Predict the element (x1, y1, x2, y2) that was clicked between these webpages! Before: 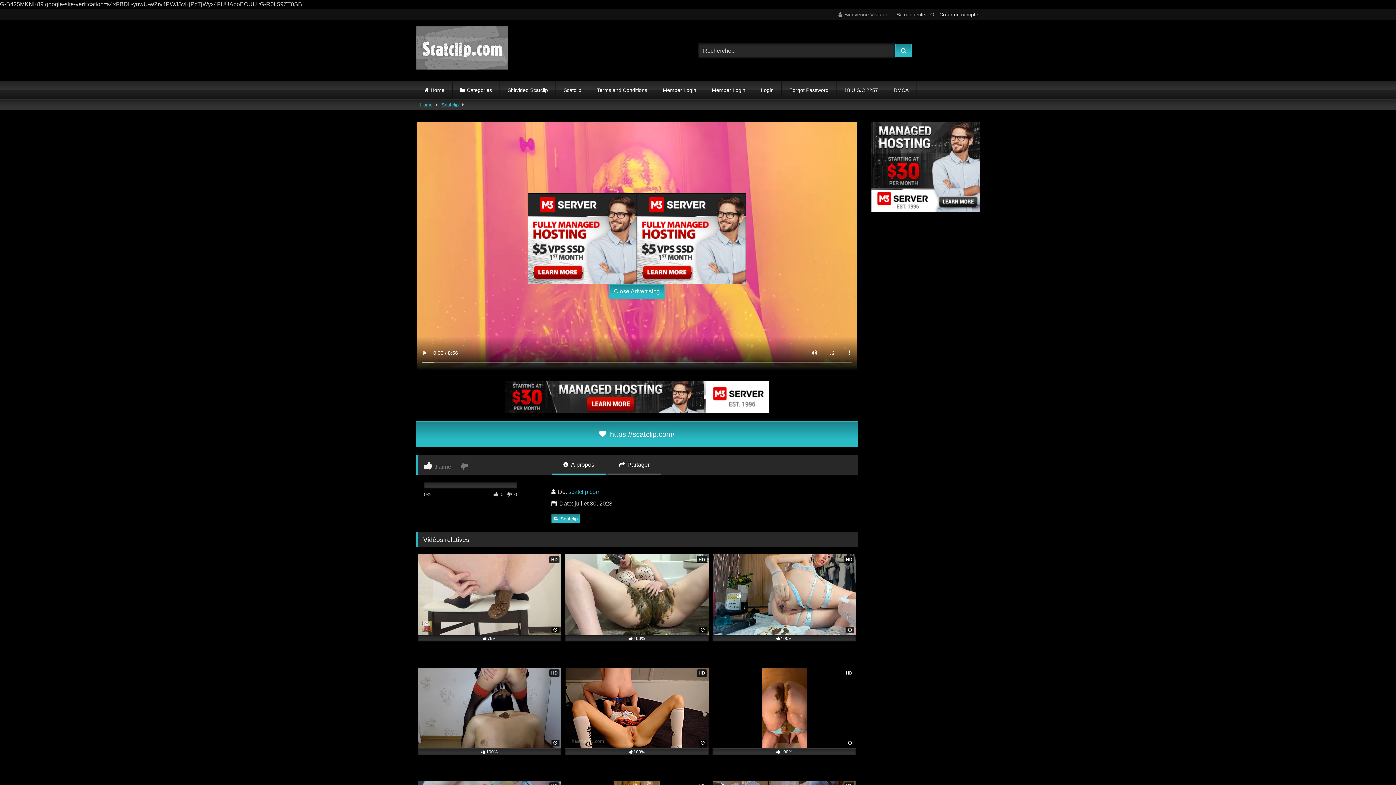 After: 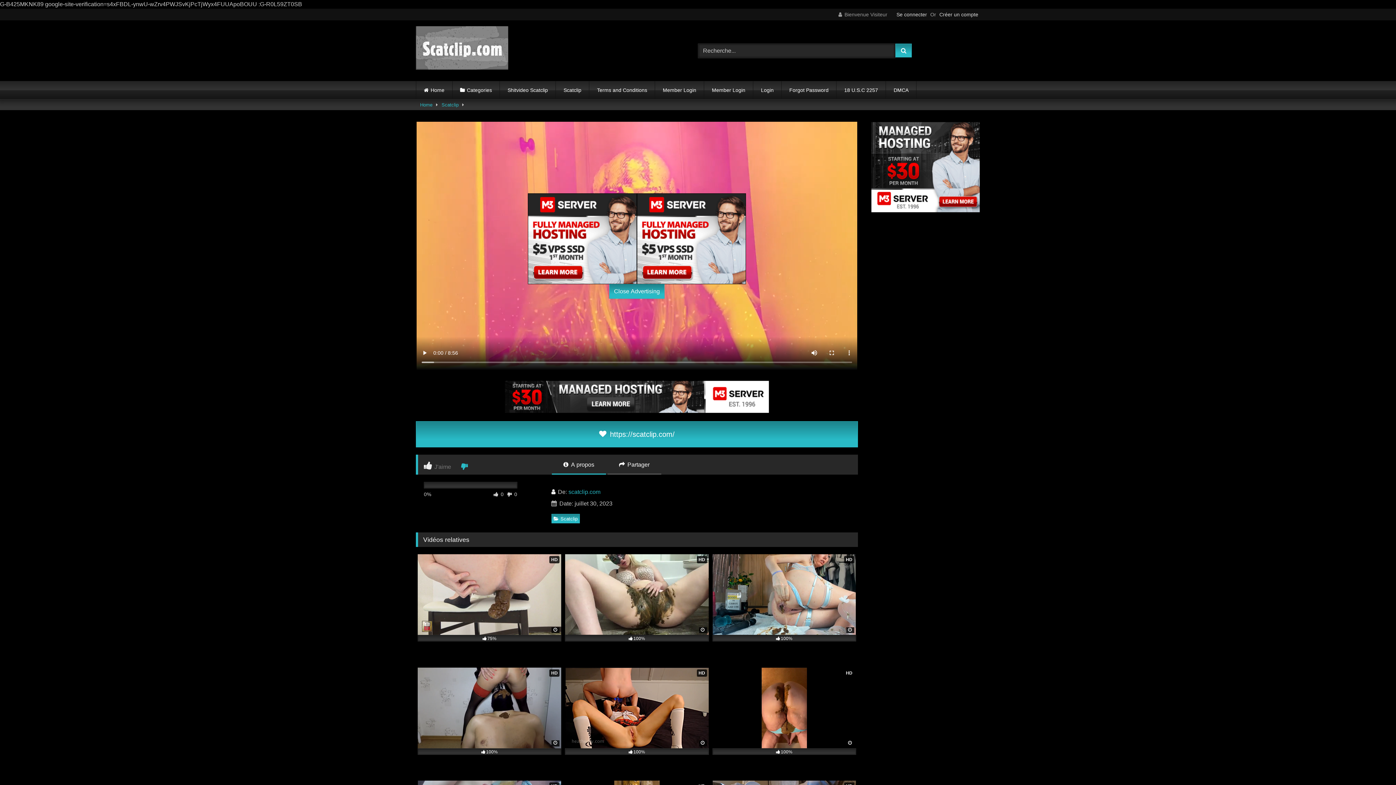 Action: bbox: (461, 462, 469, 470)